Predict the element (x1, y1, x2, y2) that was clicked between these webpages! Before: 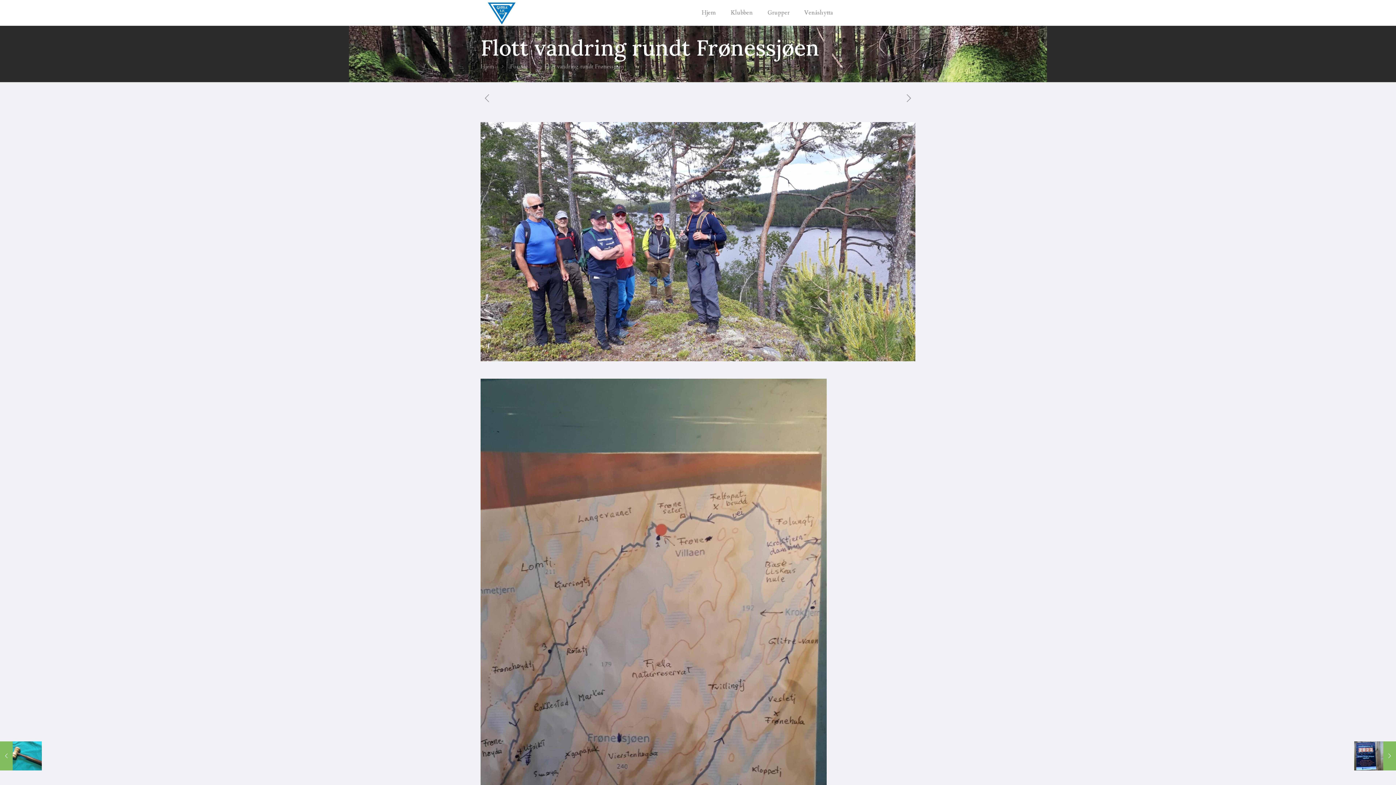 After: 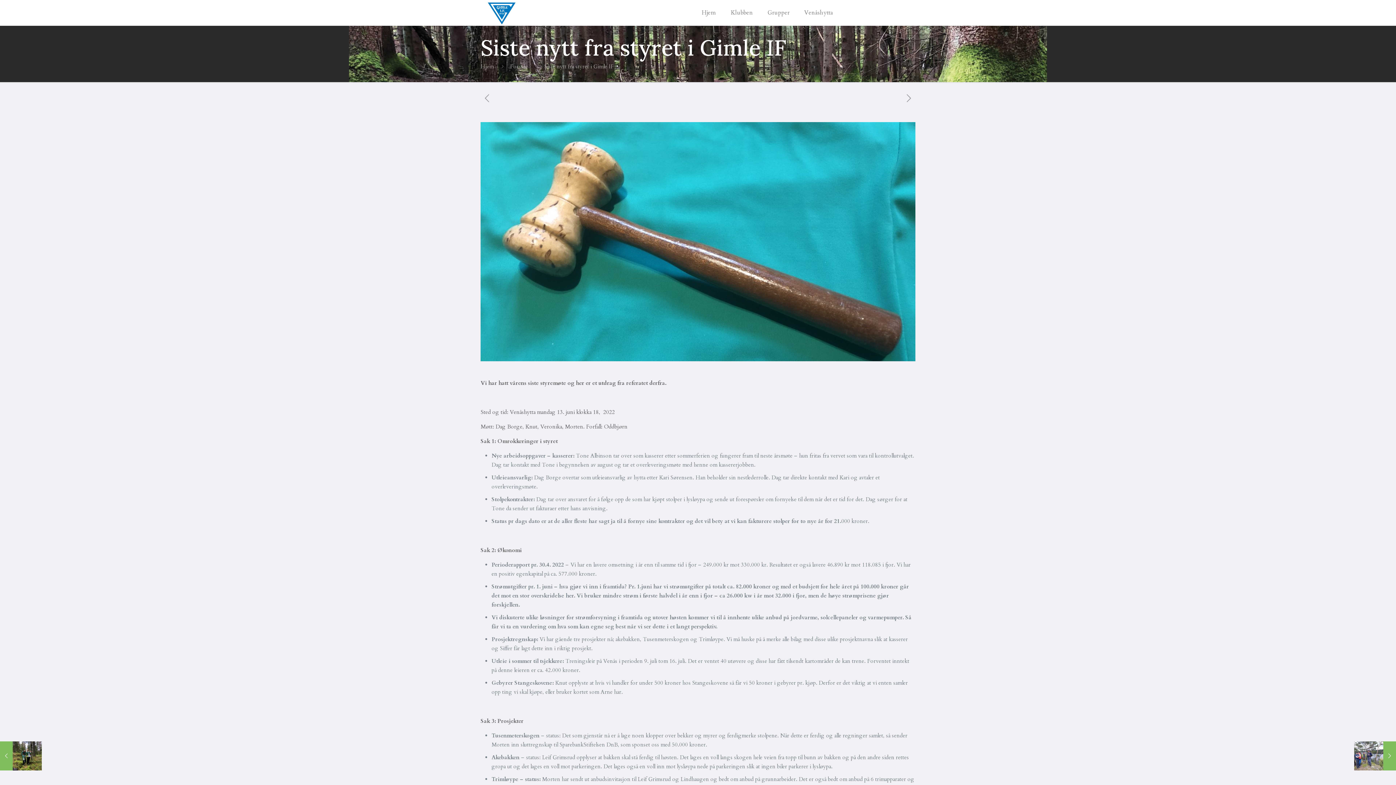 Action: bbox: (480, 93, 493, 104)